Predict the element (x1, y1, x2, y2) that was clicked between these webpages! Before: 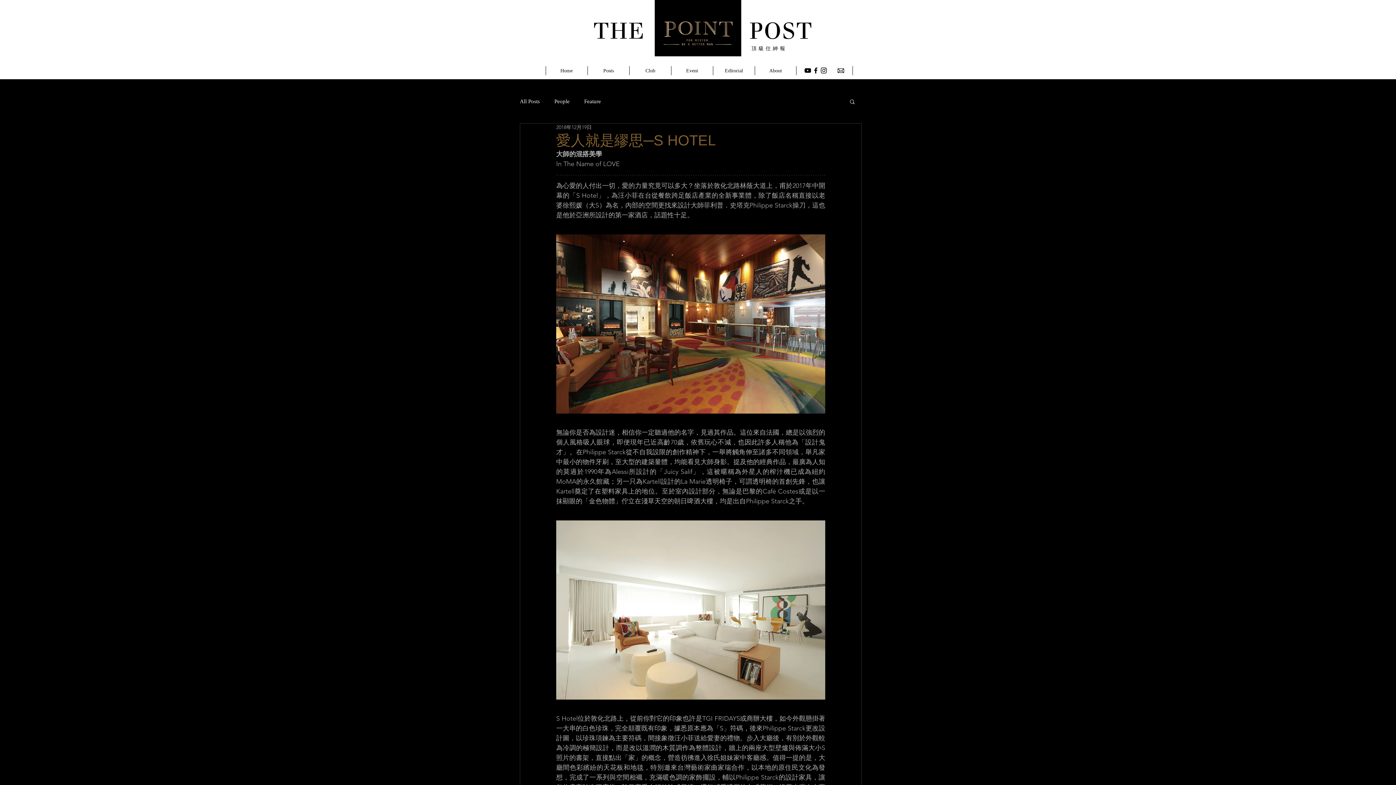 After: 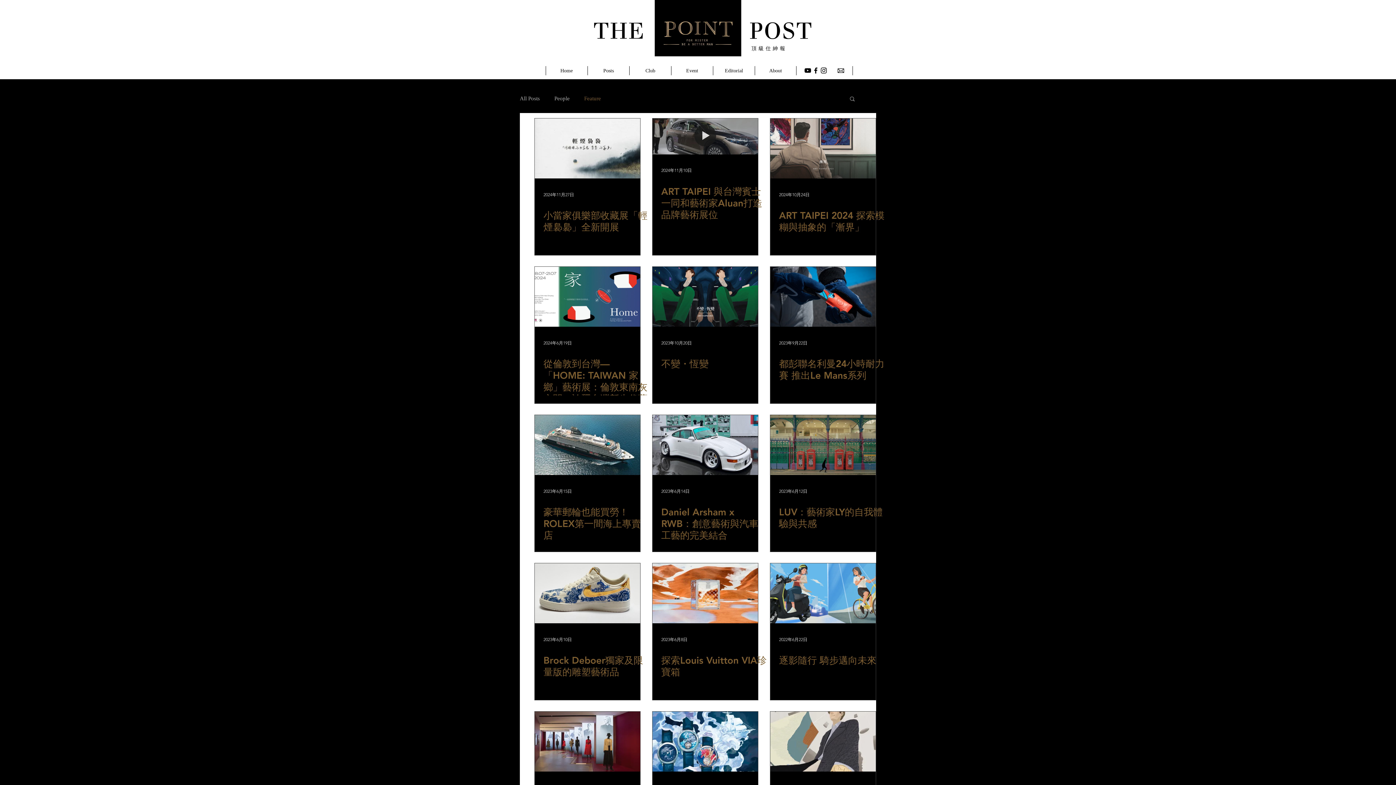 Action: bbox: (584, 98, 601, 104) label: Feature